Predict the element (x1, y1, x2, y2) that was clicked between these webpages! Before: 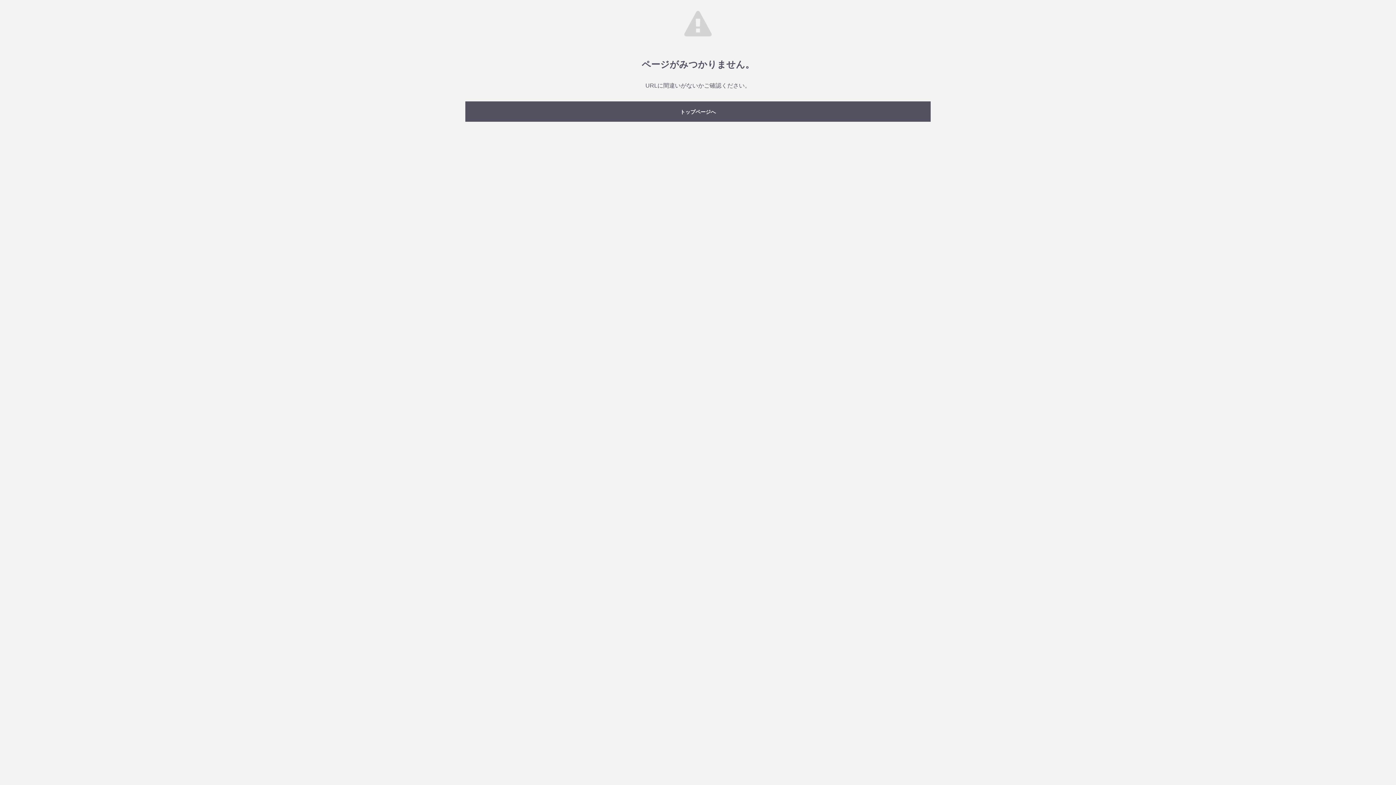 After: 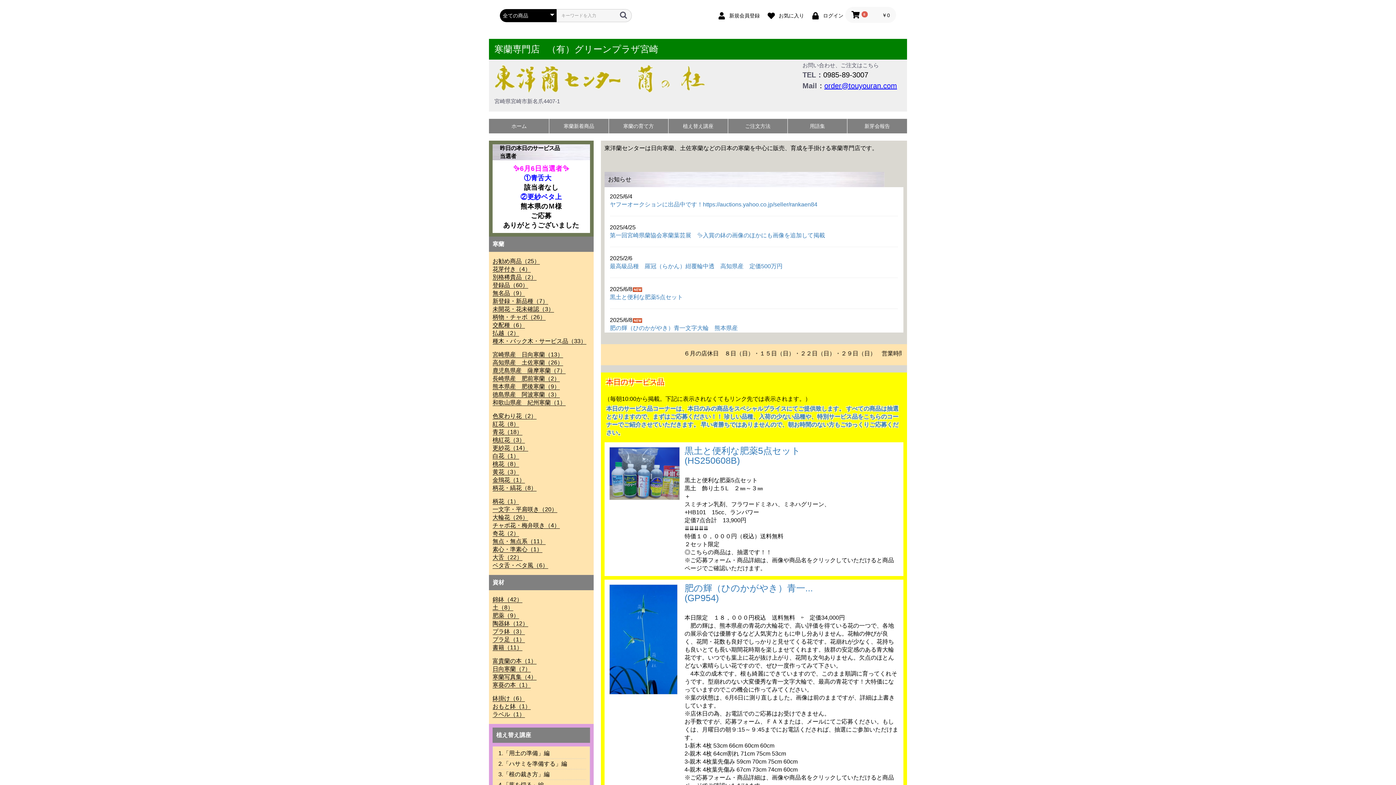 Action: bbox: (465, 101, 930, 121) label: トップページへ